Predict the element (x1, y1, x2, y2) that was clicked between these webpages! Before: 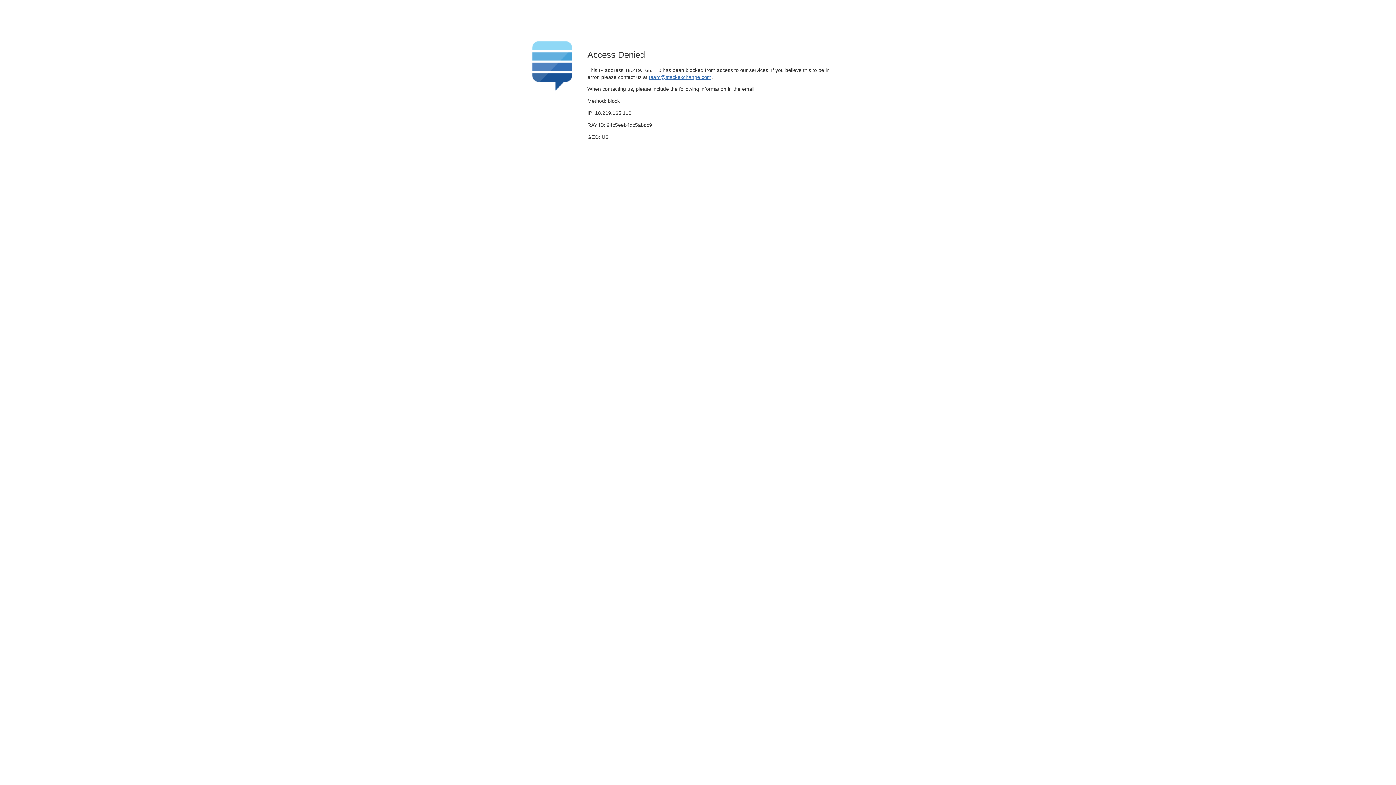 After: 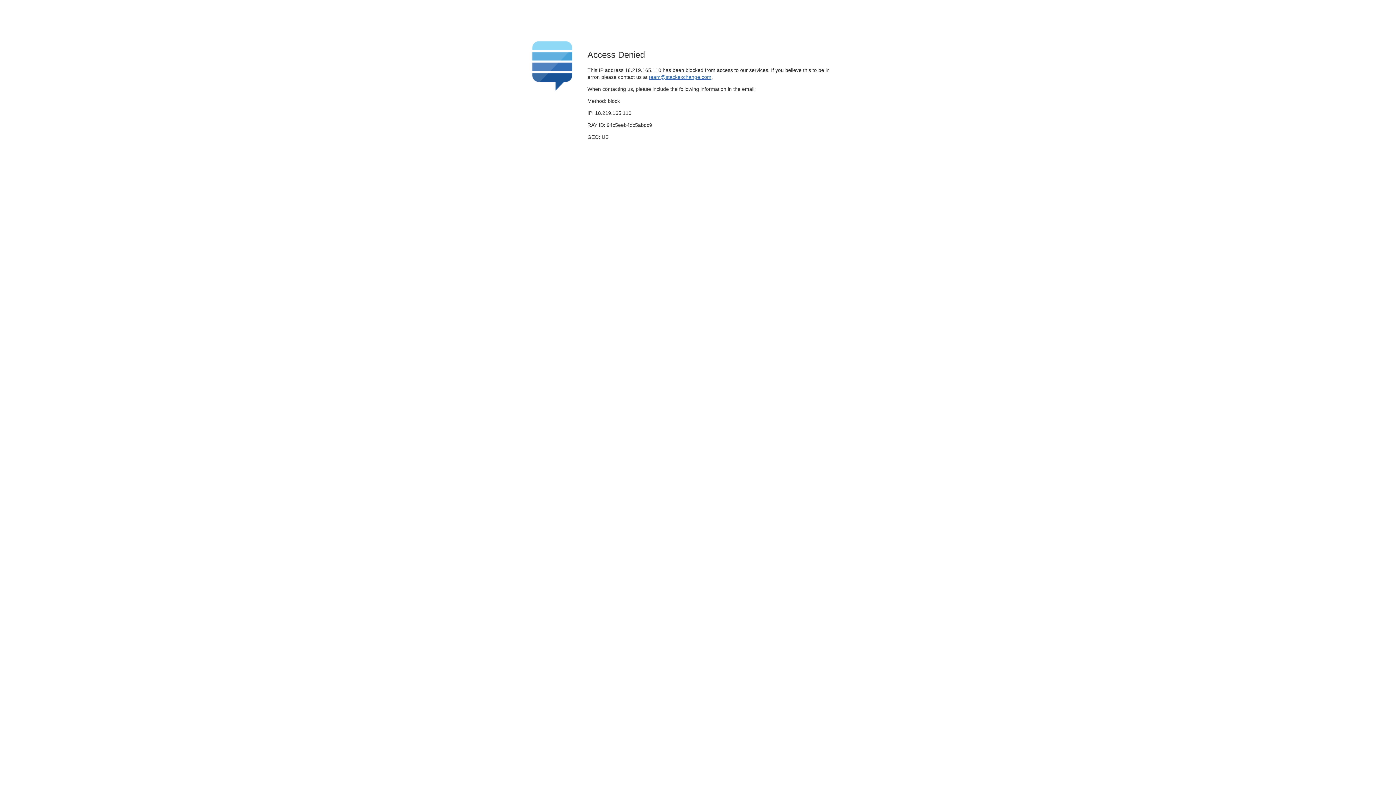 Action: label: team@stackexchange.com bbox: (649, 74, 711, 79)